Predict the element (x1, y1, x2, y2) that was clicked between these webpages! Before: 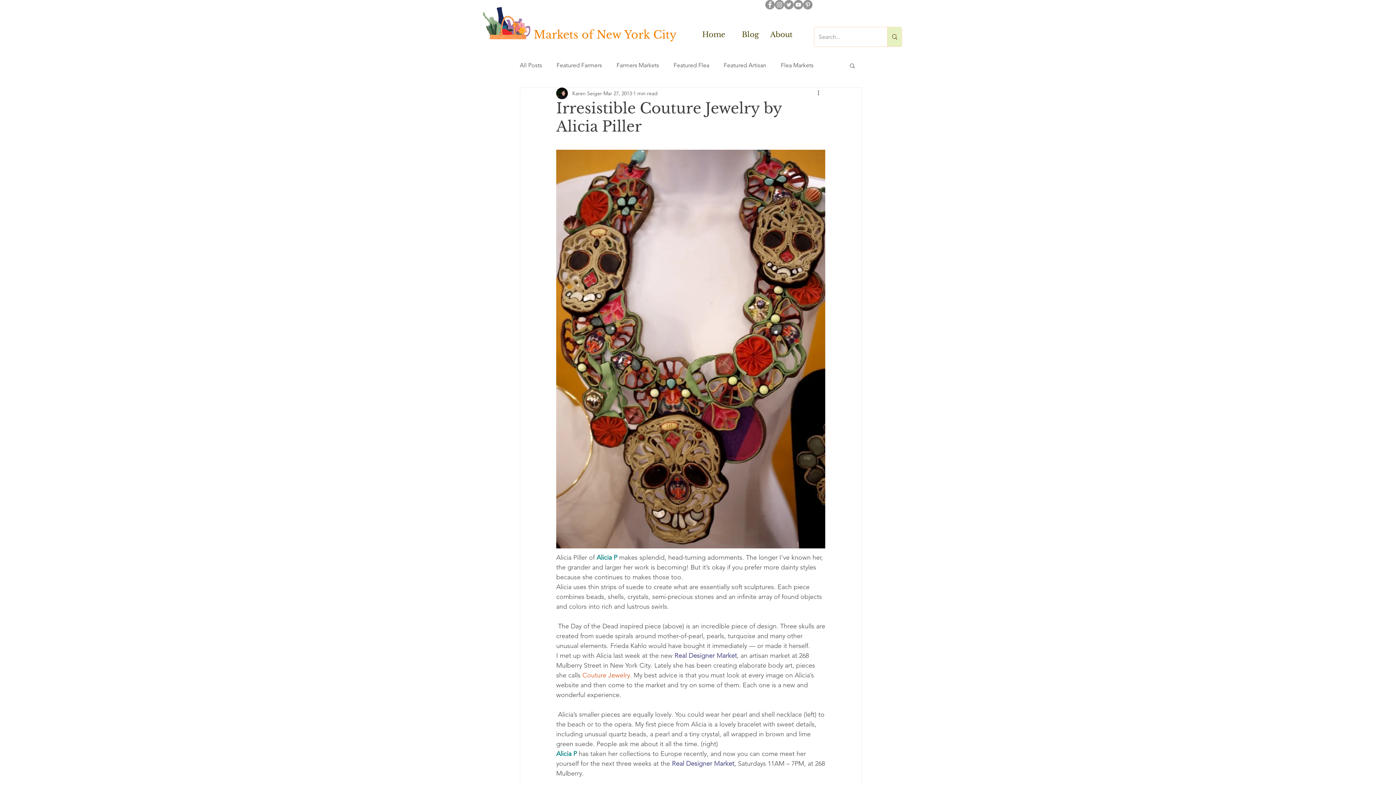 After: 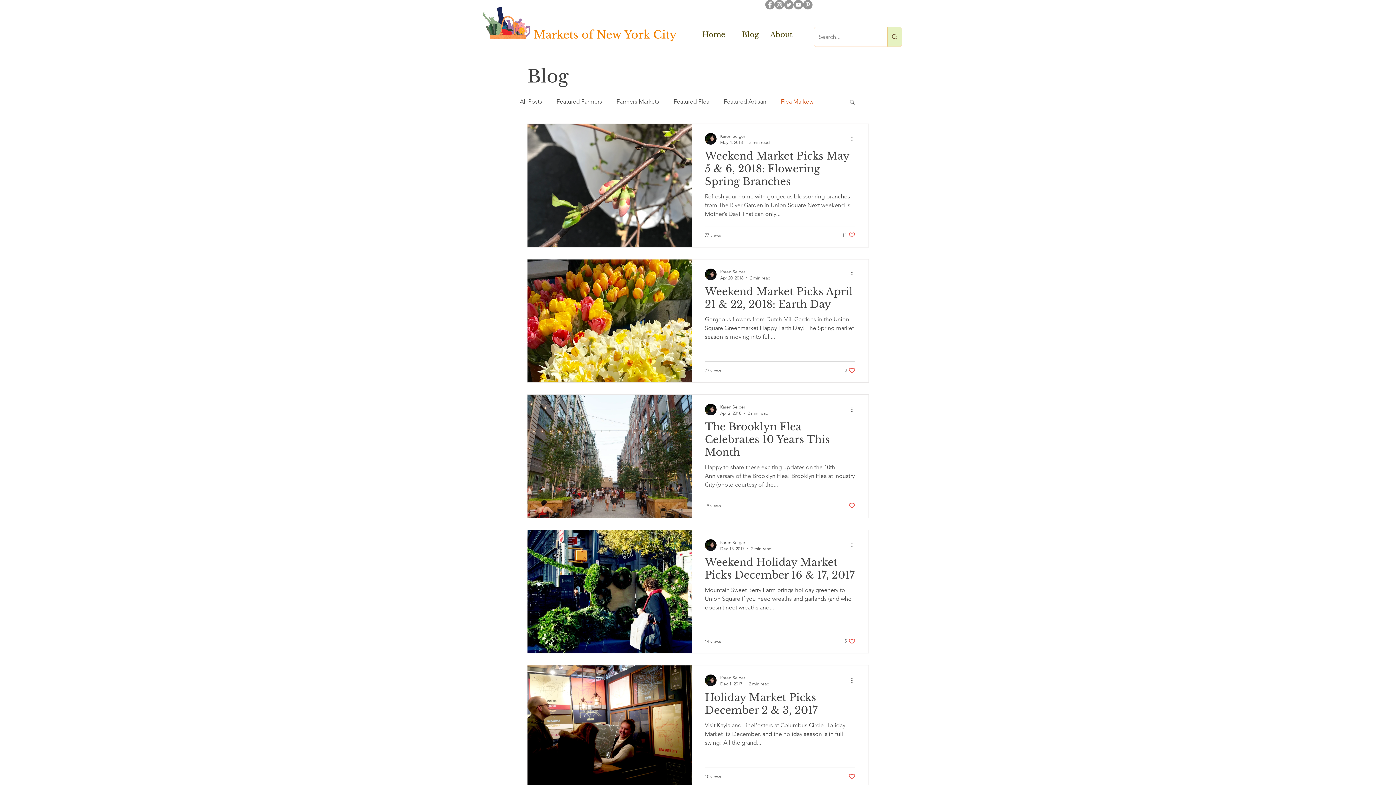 Action: bbox: (781, 61, 813, 69) label: Flea Markets